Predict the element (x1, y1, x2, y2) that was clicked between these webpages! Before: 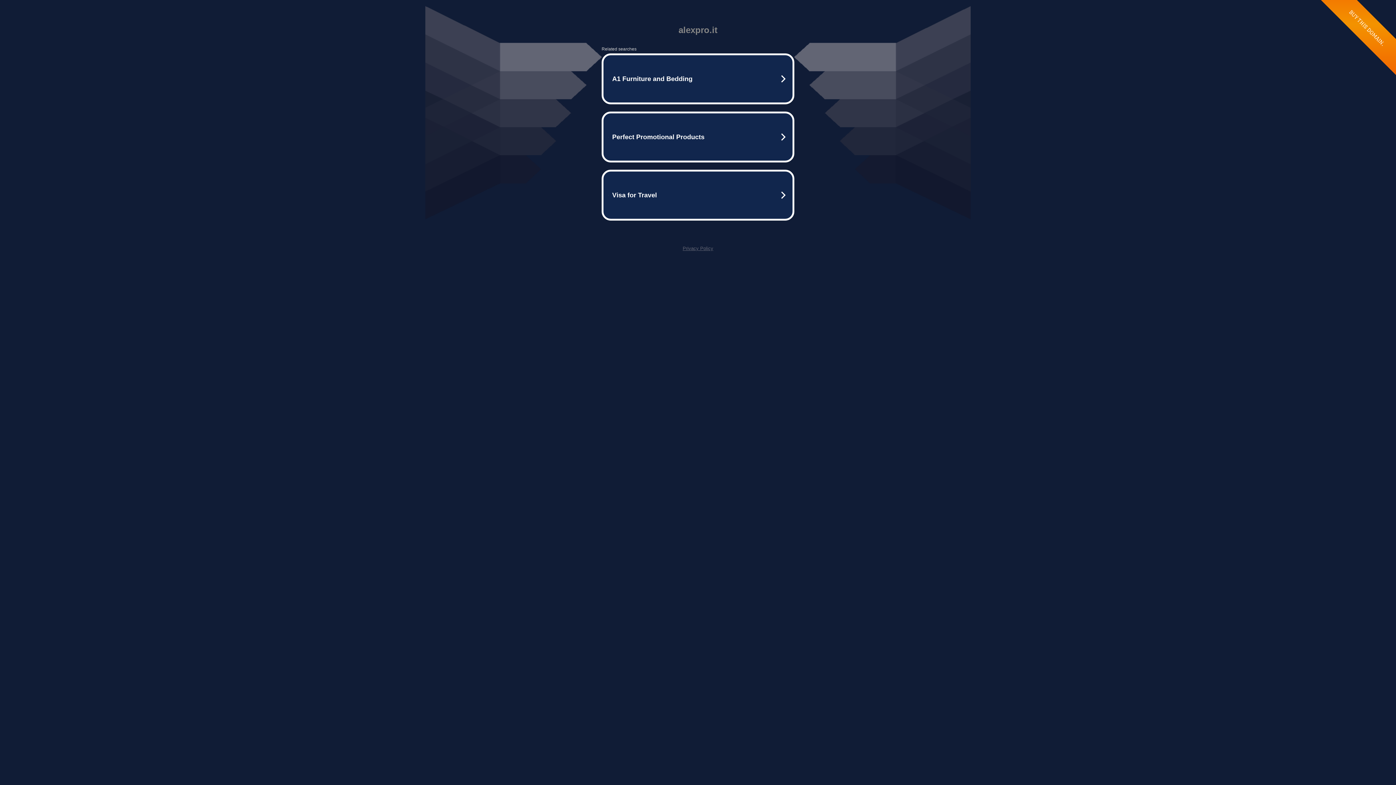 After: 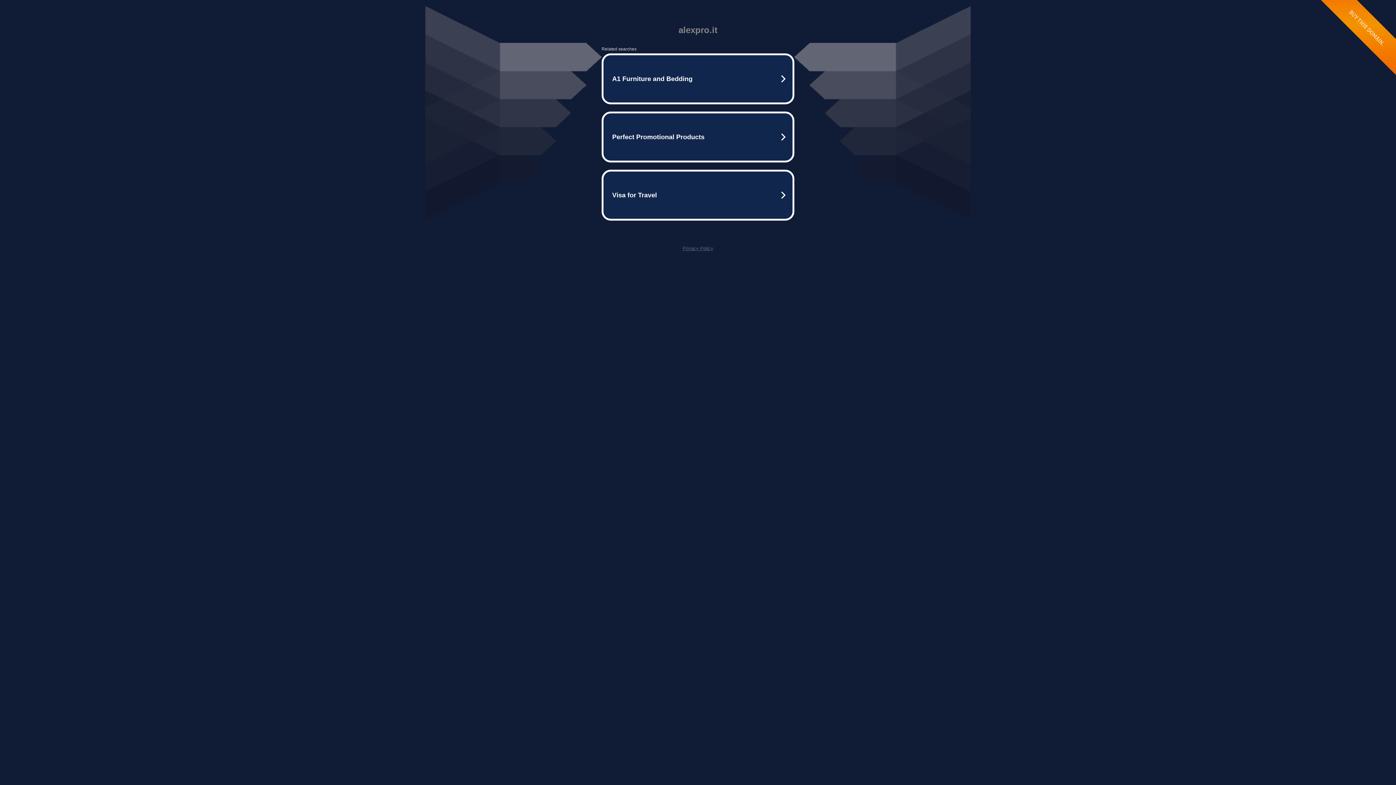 Action: bbox: (682, 245, 713, 251) label: Privacy Policy